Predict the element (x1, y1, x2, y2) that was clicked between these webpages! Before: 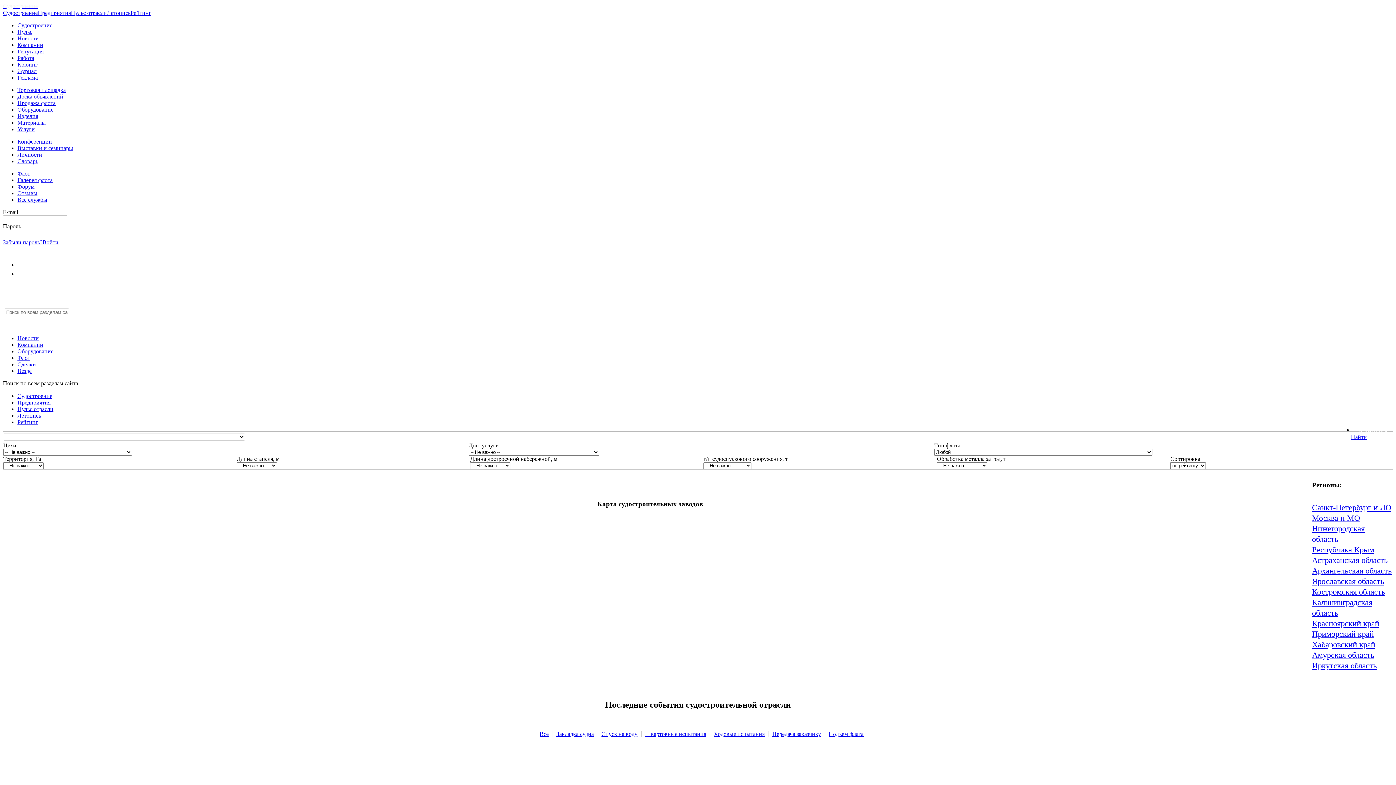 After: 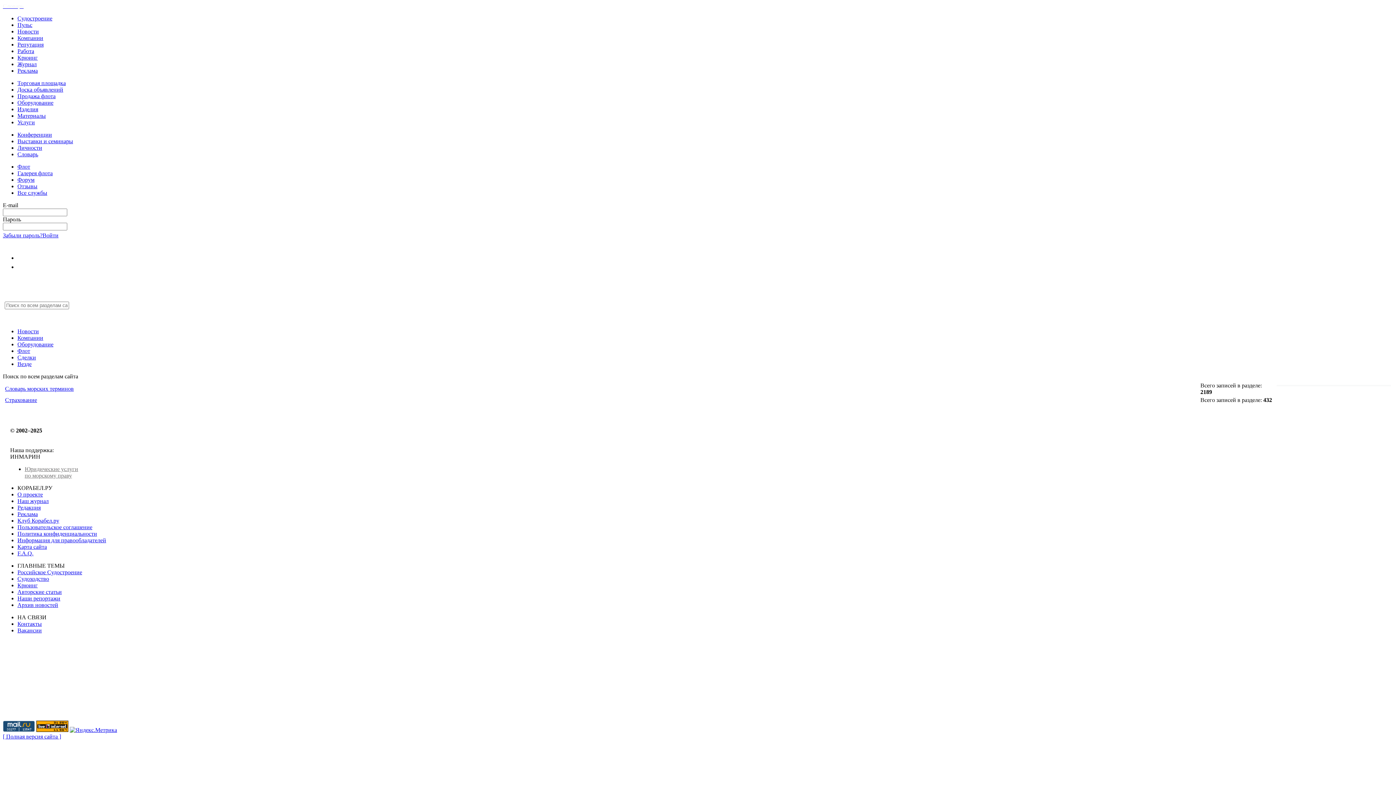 Action: label: Словарь bbox: (17, 158, 38, 164)